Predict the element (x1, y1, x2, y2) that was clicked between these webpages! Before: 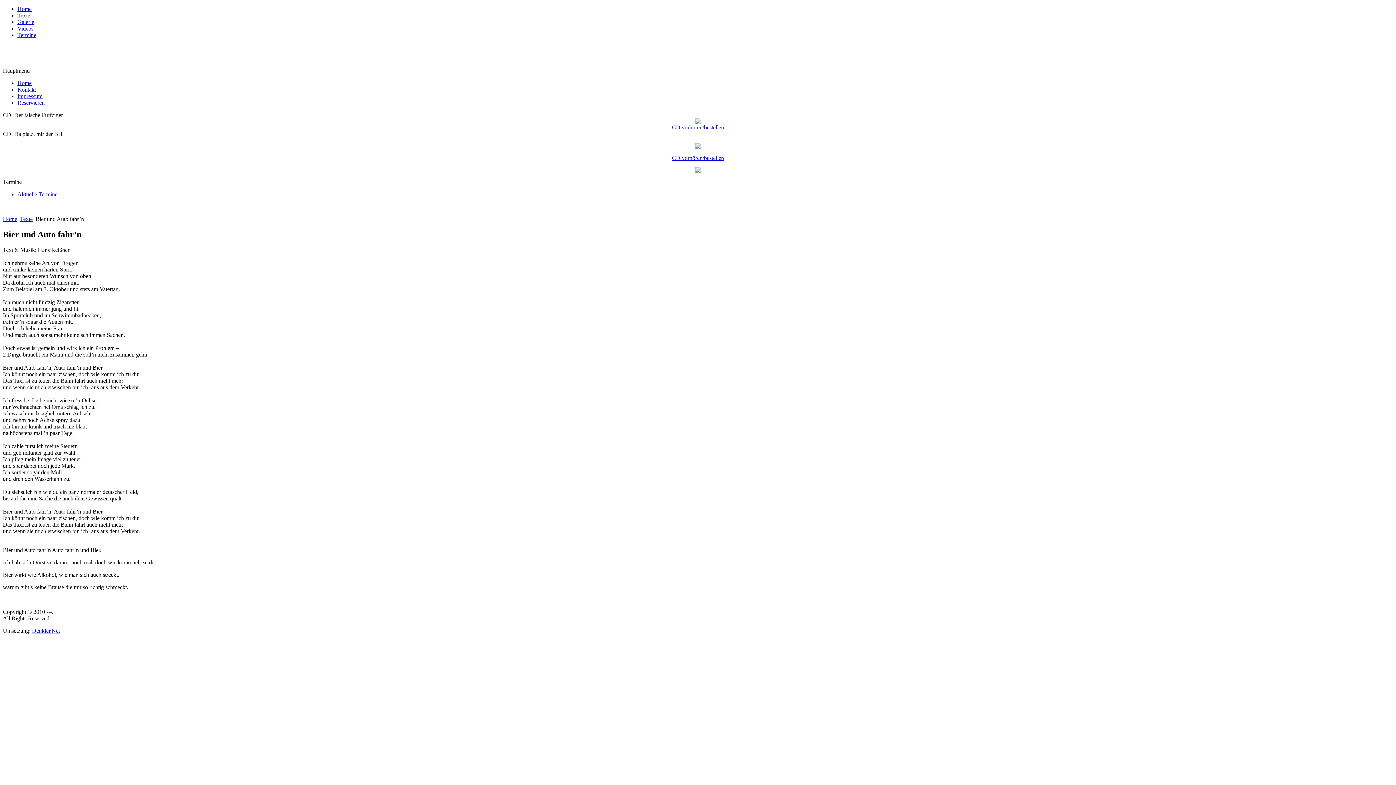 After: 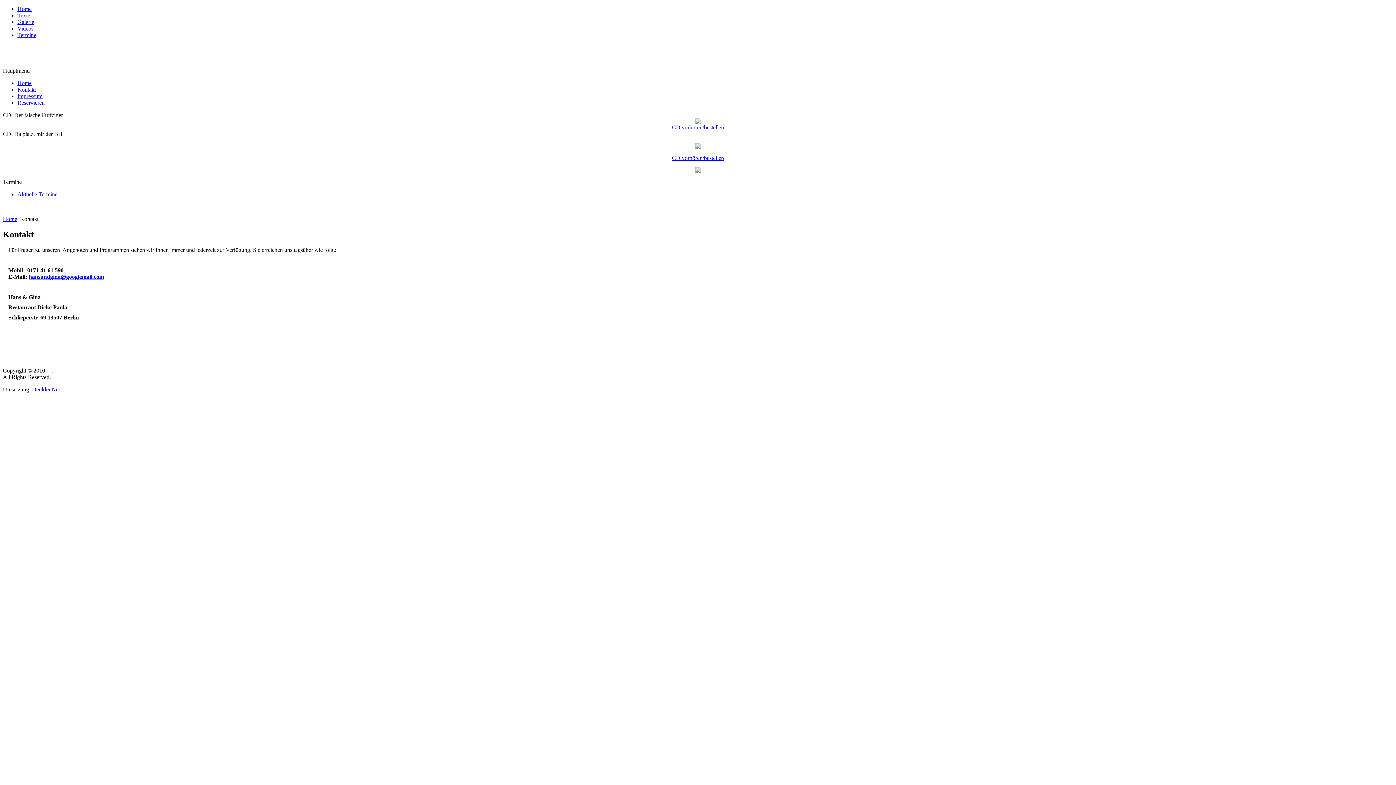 Action: bbox: (17, 86, 36, 92) label: Kontakt